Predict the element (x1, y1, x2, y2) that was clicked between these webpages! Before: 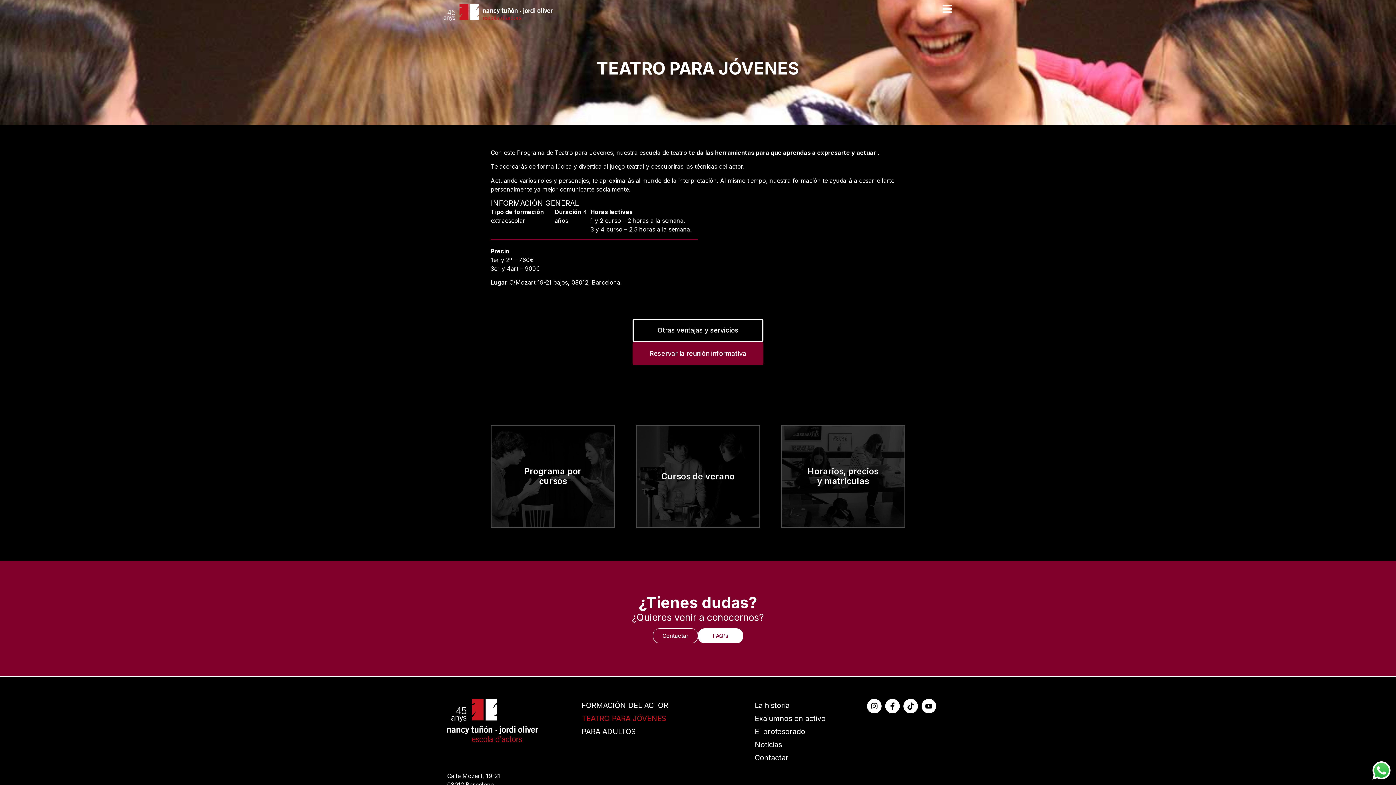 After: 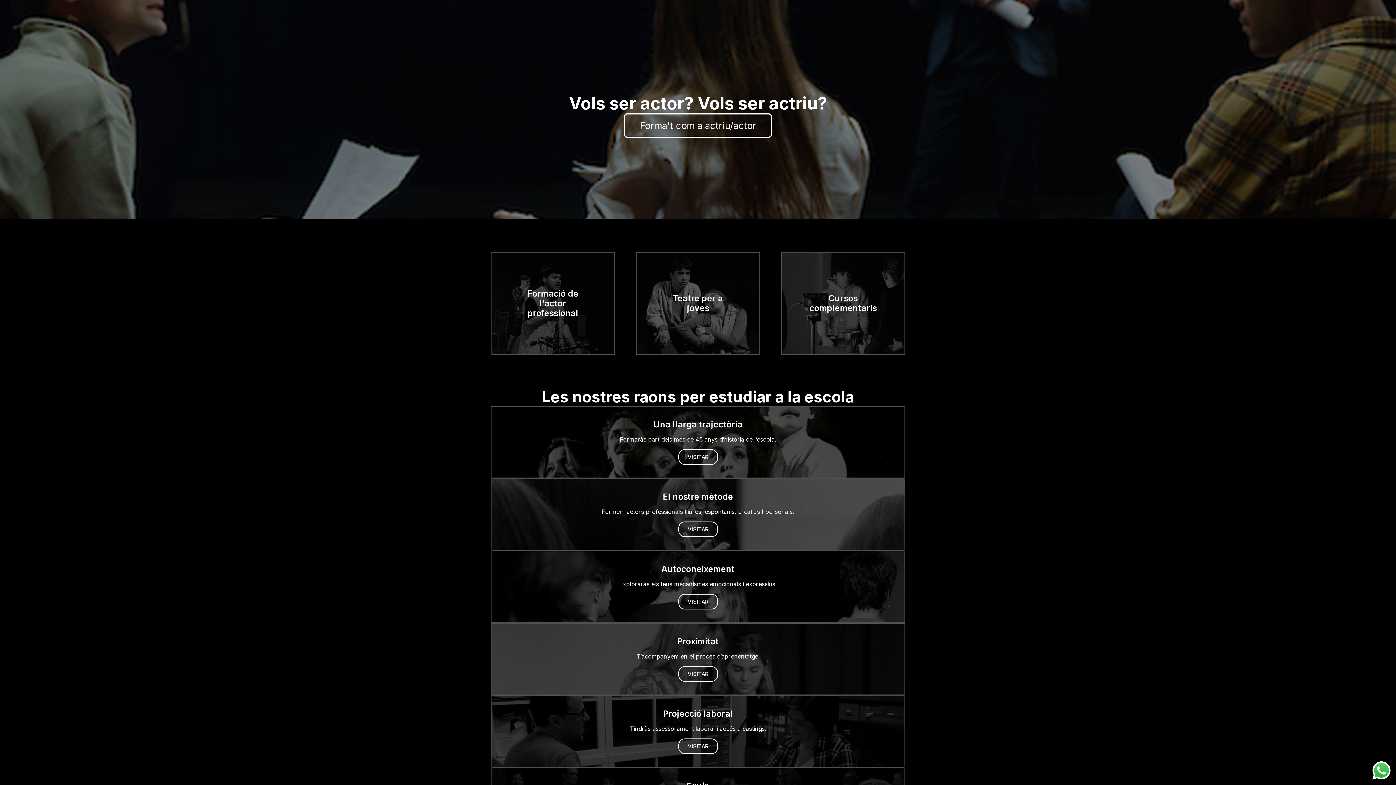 Action: bbox: (447, 699, 538, 742)